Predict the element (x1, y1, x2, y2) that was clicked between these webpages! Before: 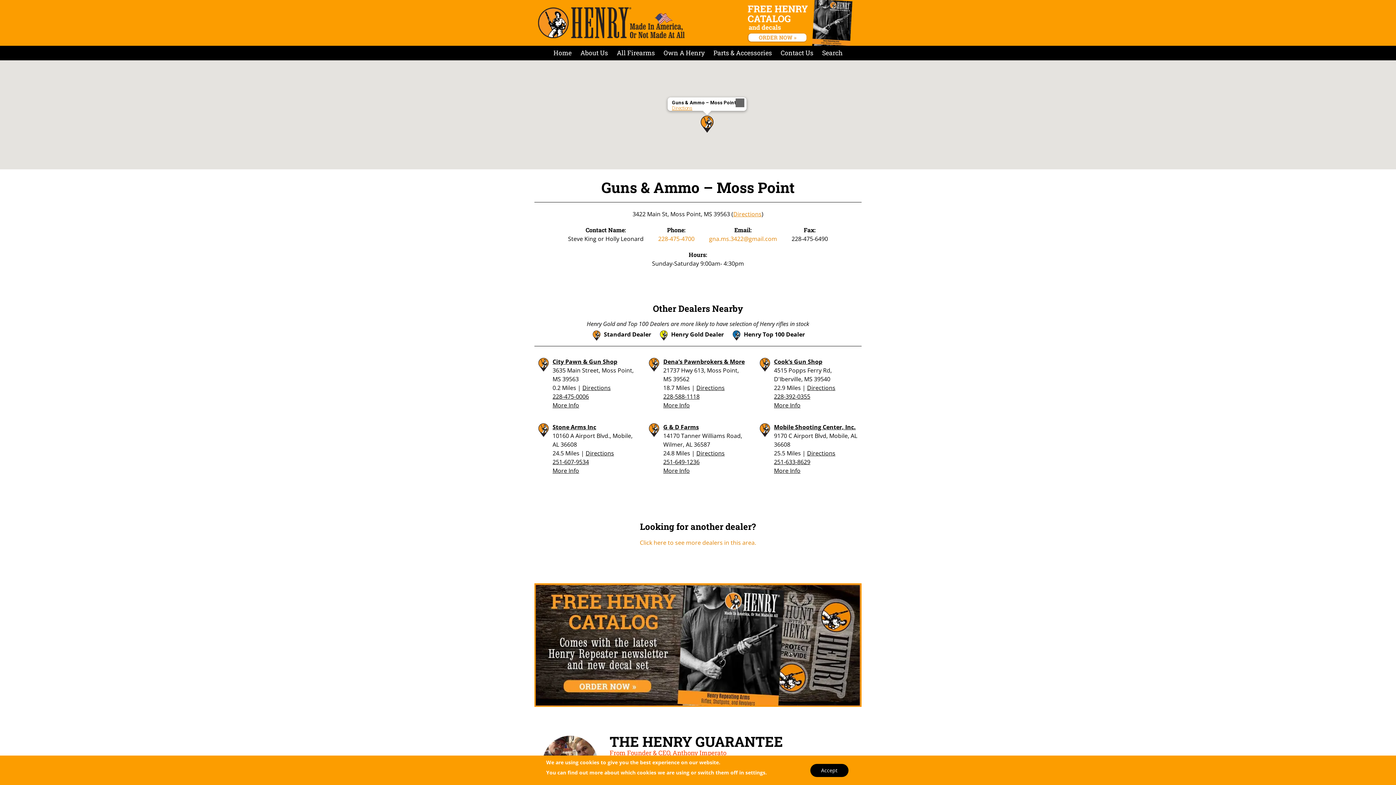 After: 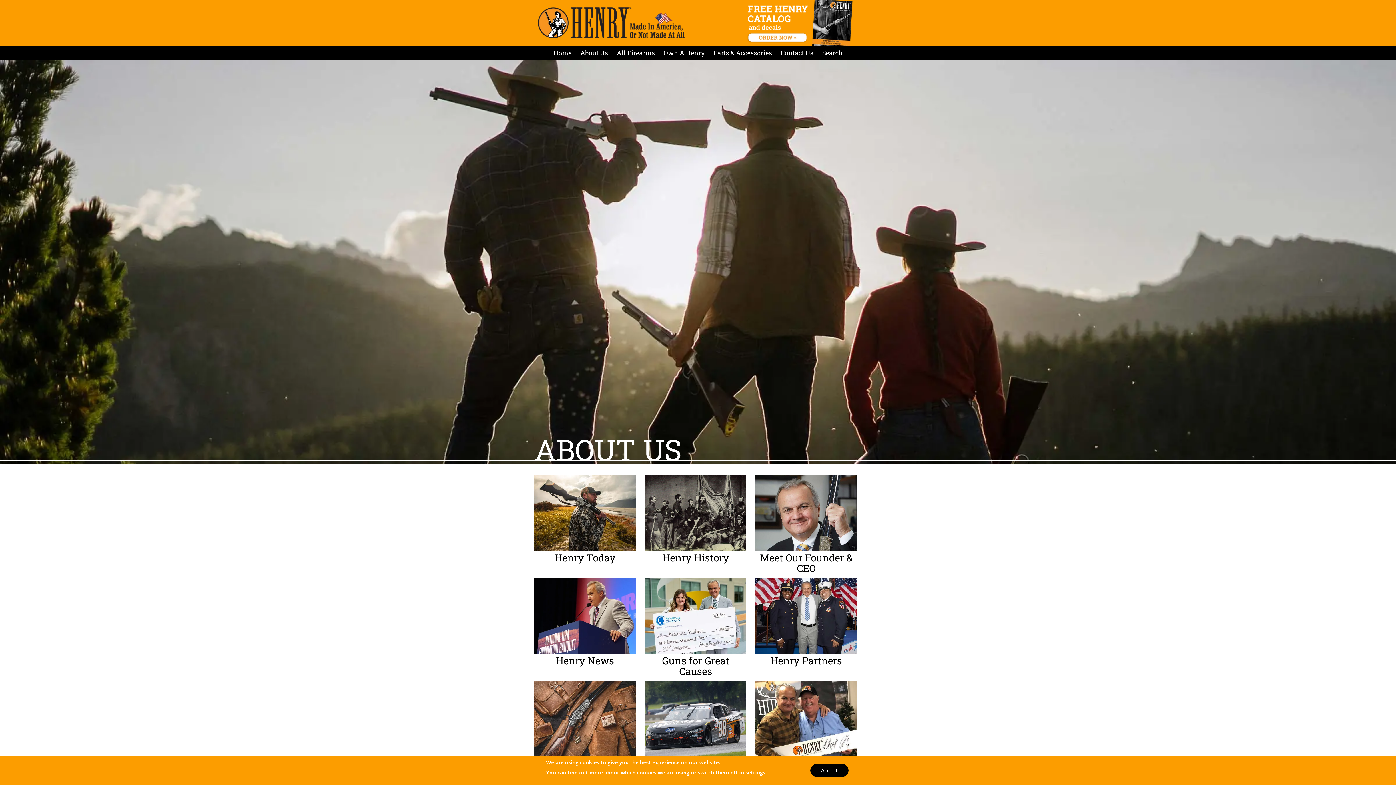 Action: bbox: (576, 45, 612, 60) label: About Us